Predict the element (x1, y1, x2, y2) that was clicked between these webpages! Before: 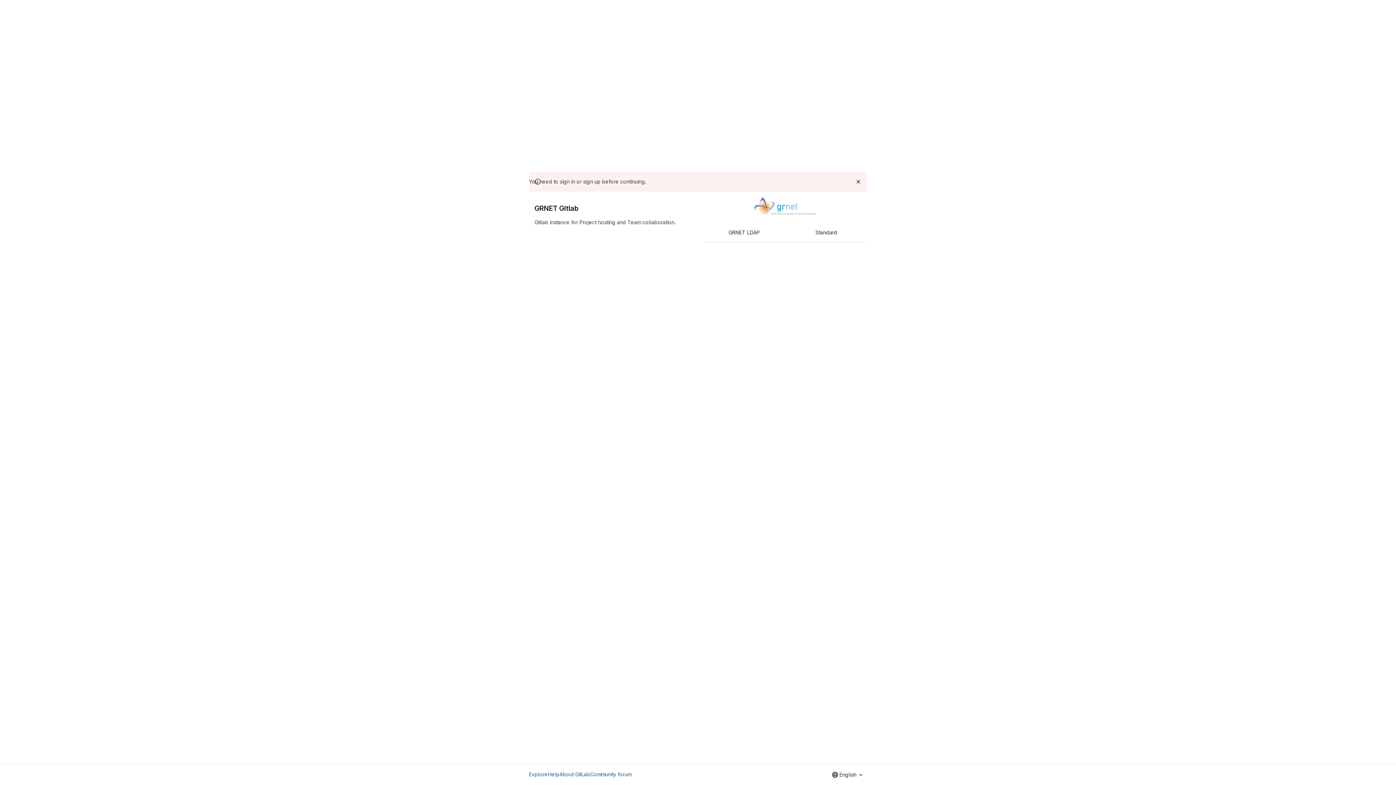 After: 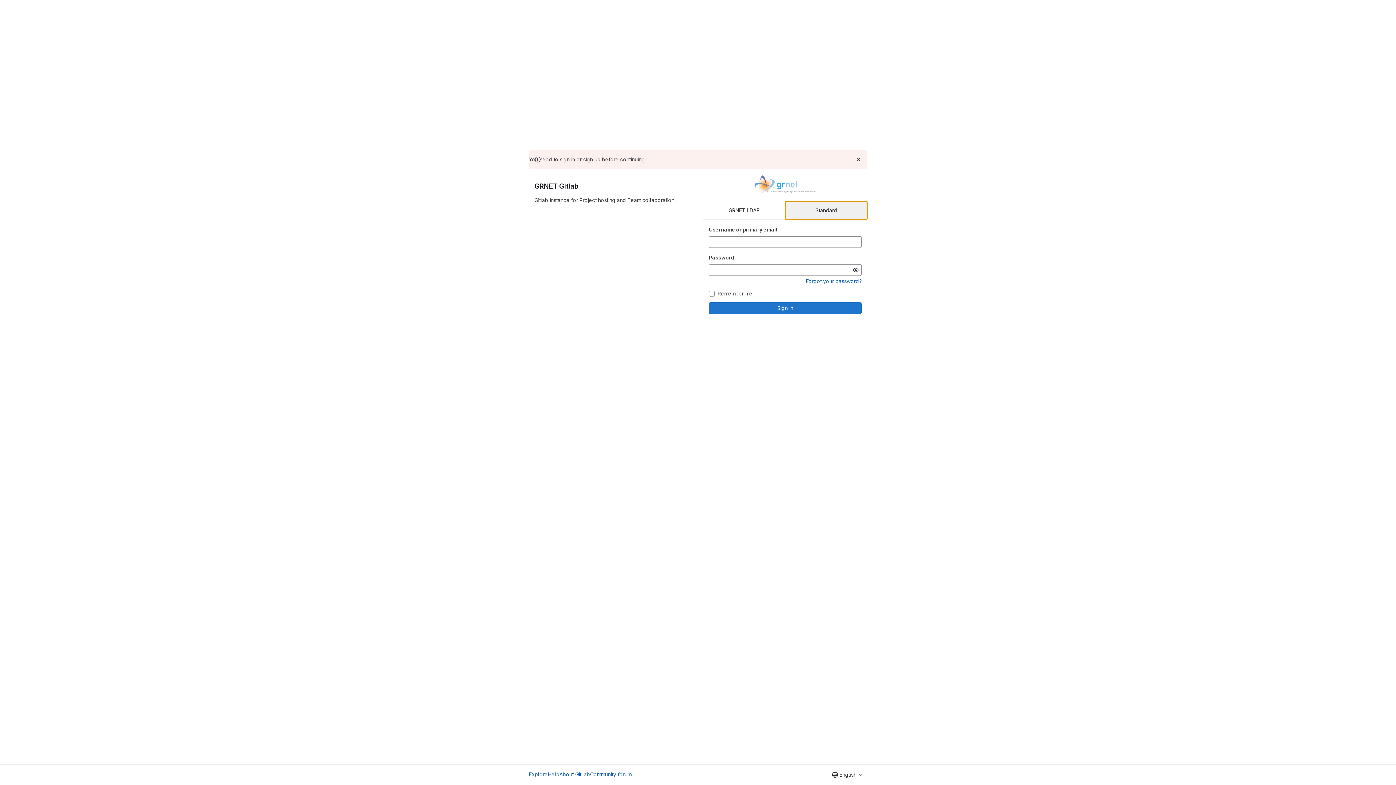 Action: bbox: (785, 223, 867, 241) label: Standard